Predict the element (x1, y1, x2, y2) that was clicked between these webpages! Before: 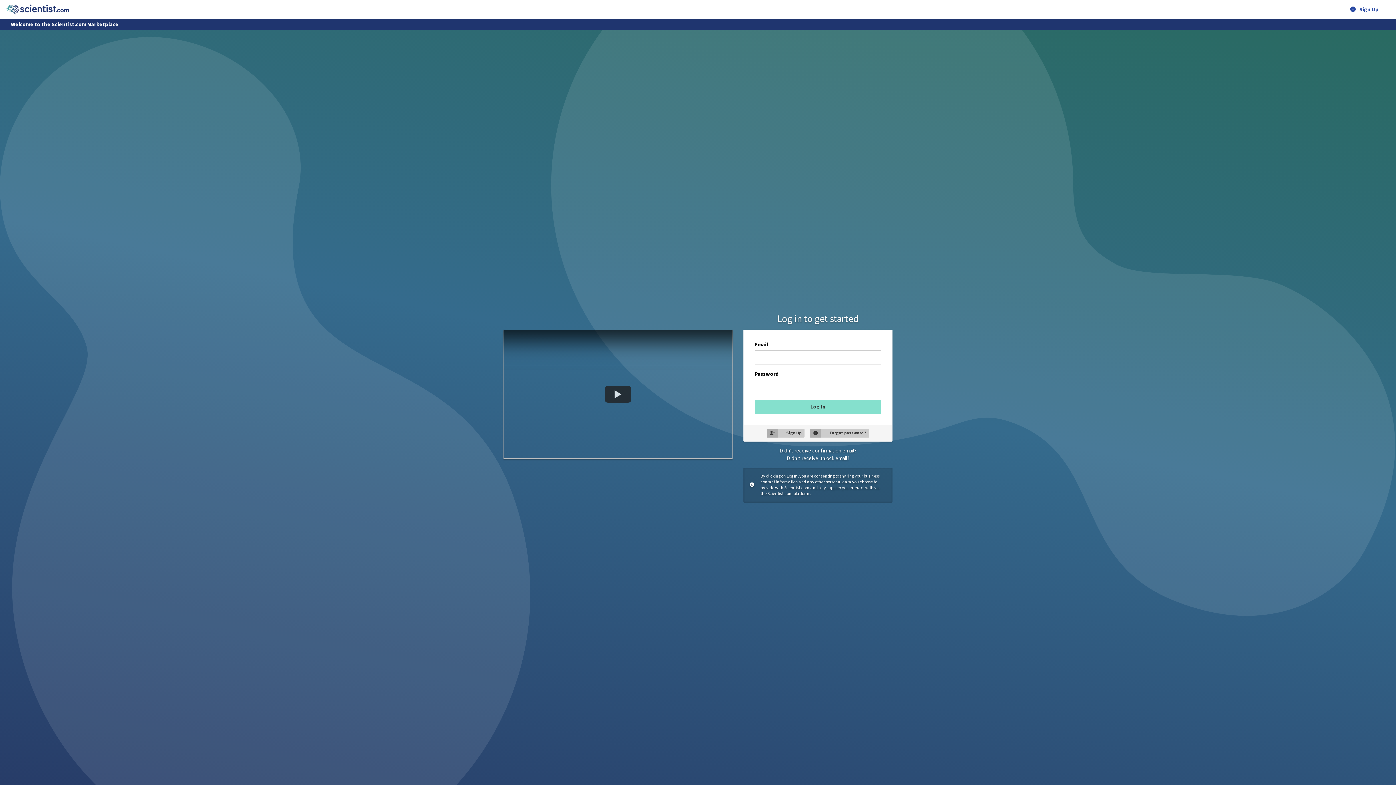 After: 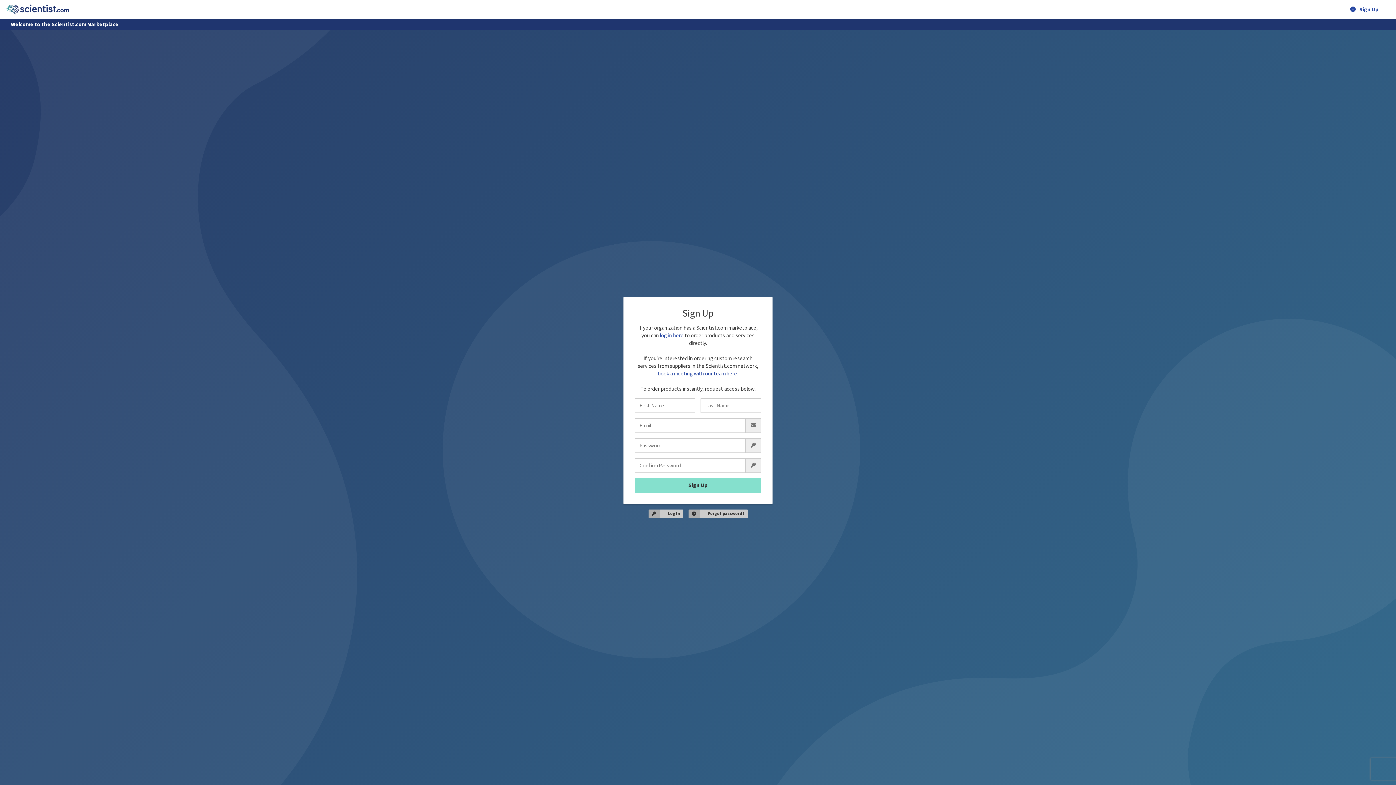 Action: bbox: (766, 428, 804, 437) label: Sign Up